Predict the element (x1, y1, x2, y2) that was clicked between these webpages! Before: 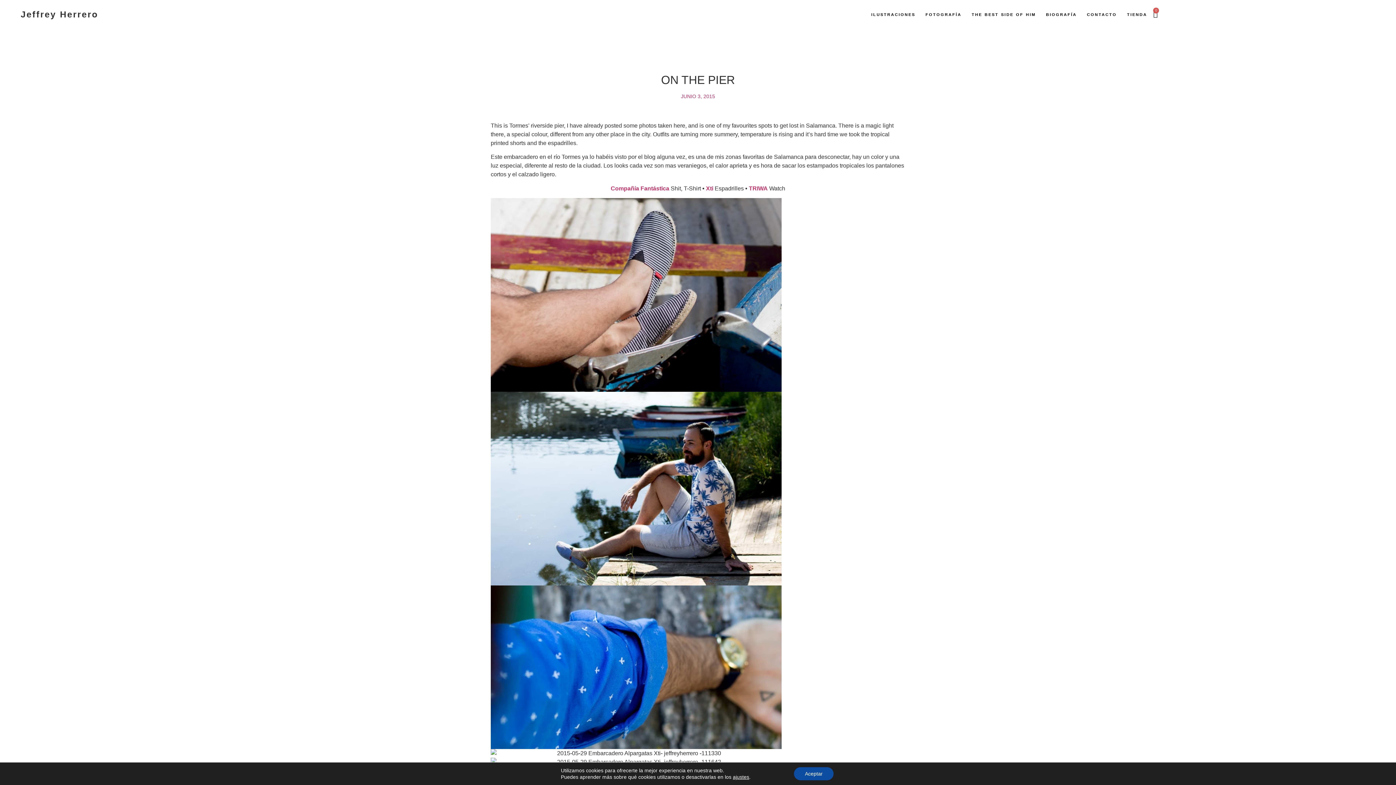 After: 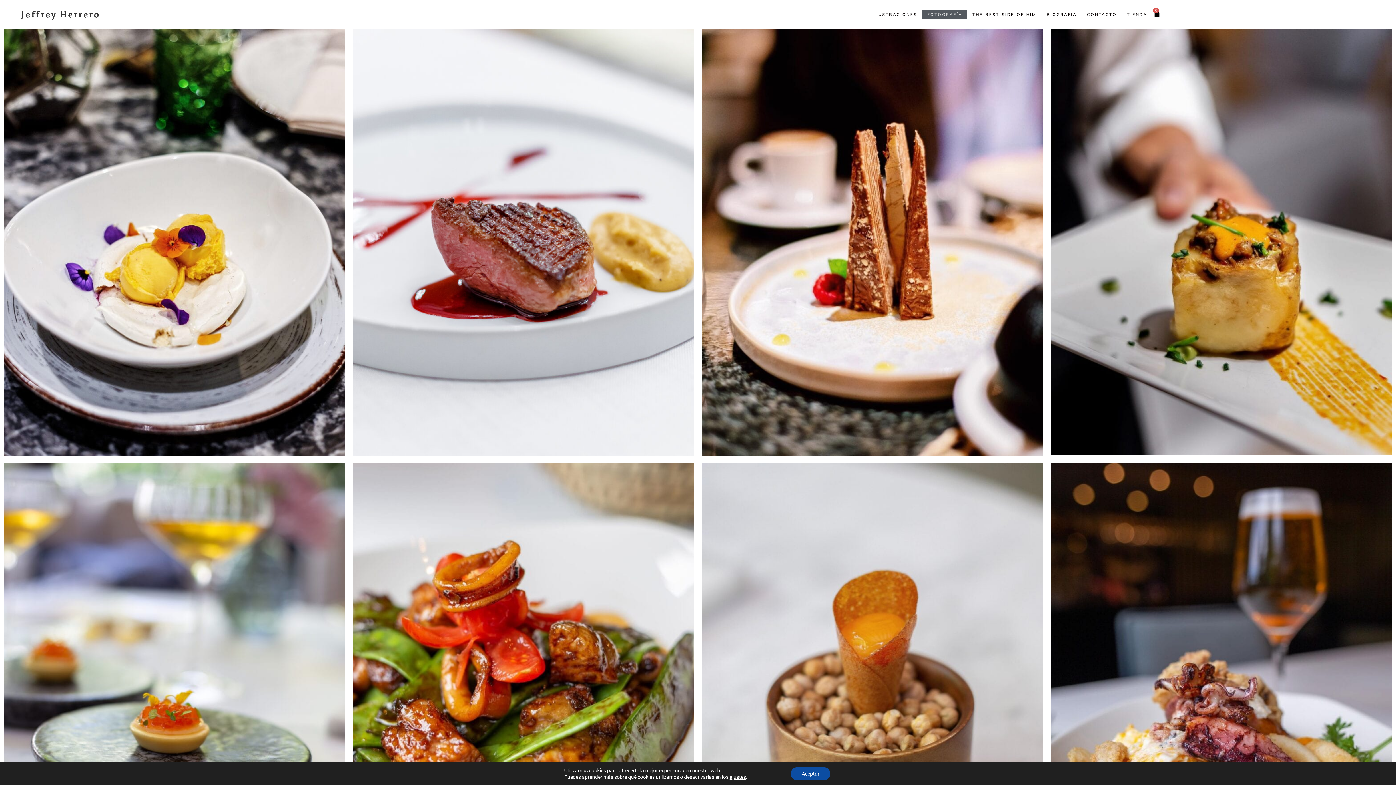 Action: bbox: (920, 10, 966, 19) label: FOTOGRAFÍA